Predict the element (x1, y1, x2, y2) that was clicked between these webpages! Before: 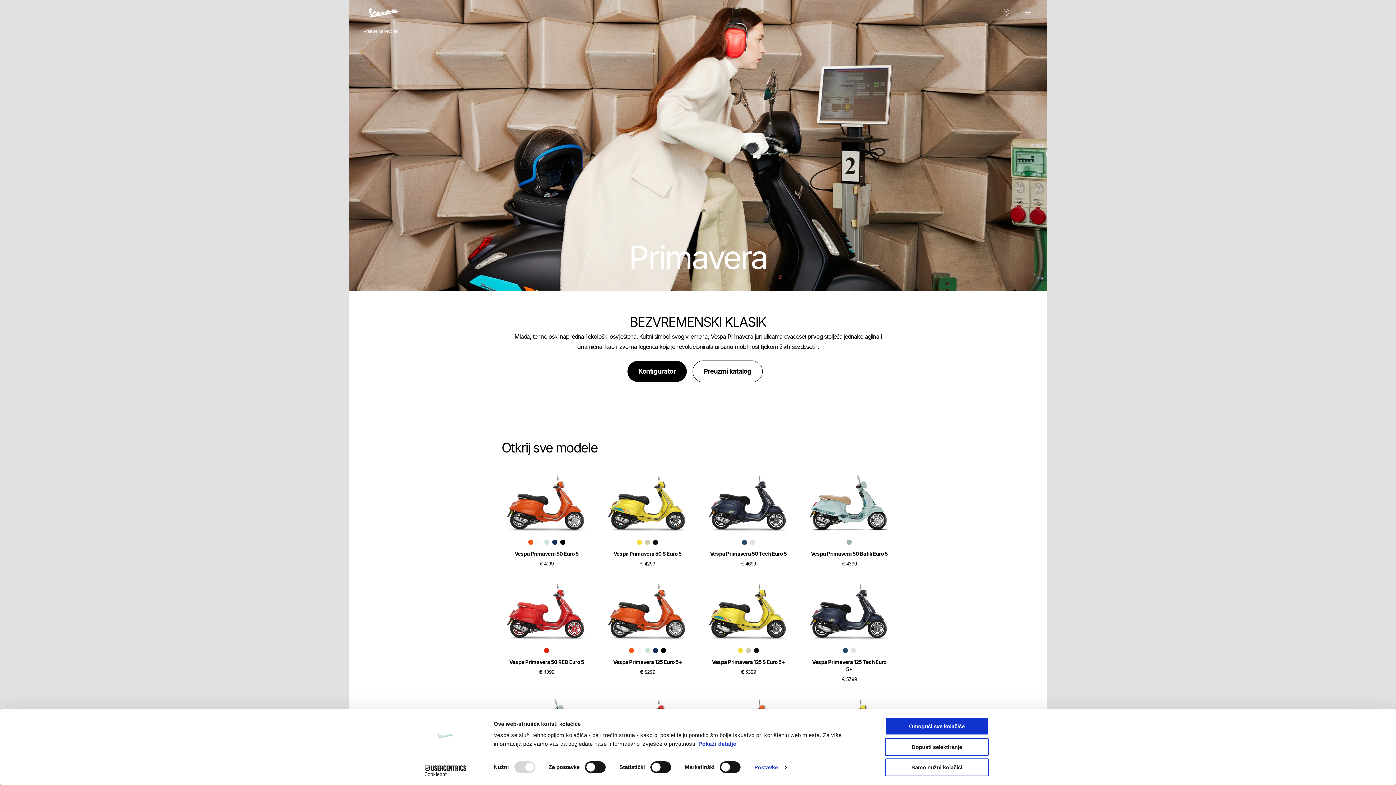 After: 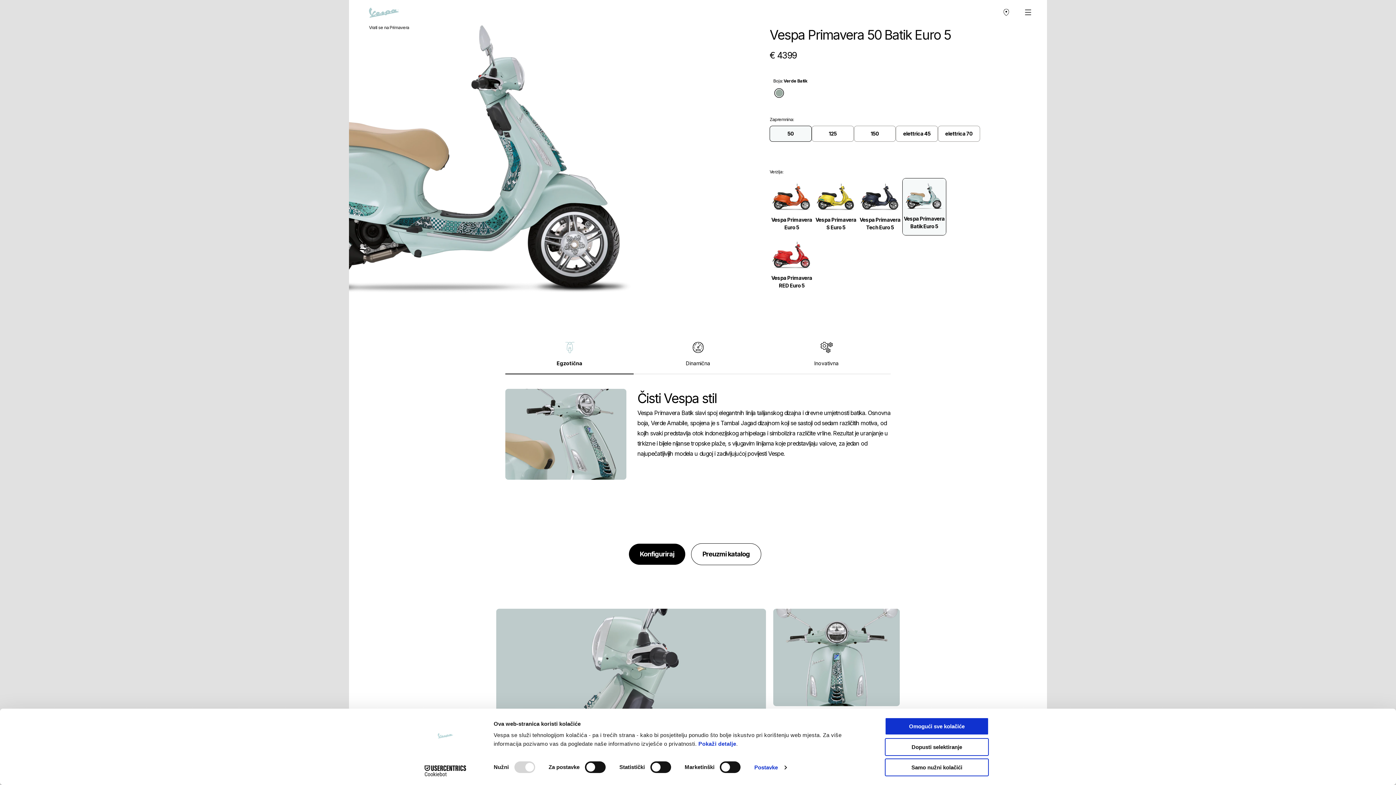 Action: bbox: (804, 474, 894, 572) label: Vespa Primavera 50 Batik Euro 5
€ 4399